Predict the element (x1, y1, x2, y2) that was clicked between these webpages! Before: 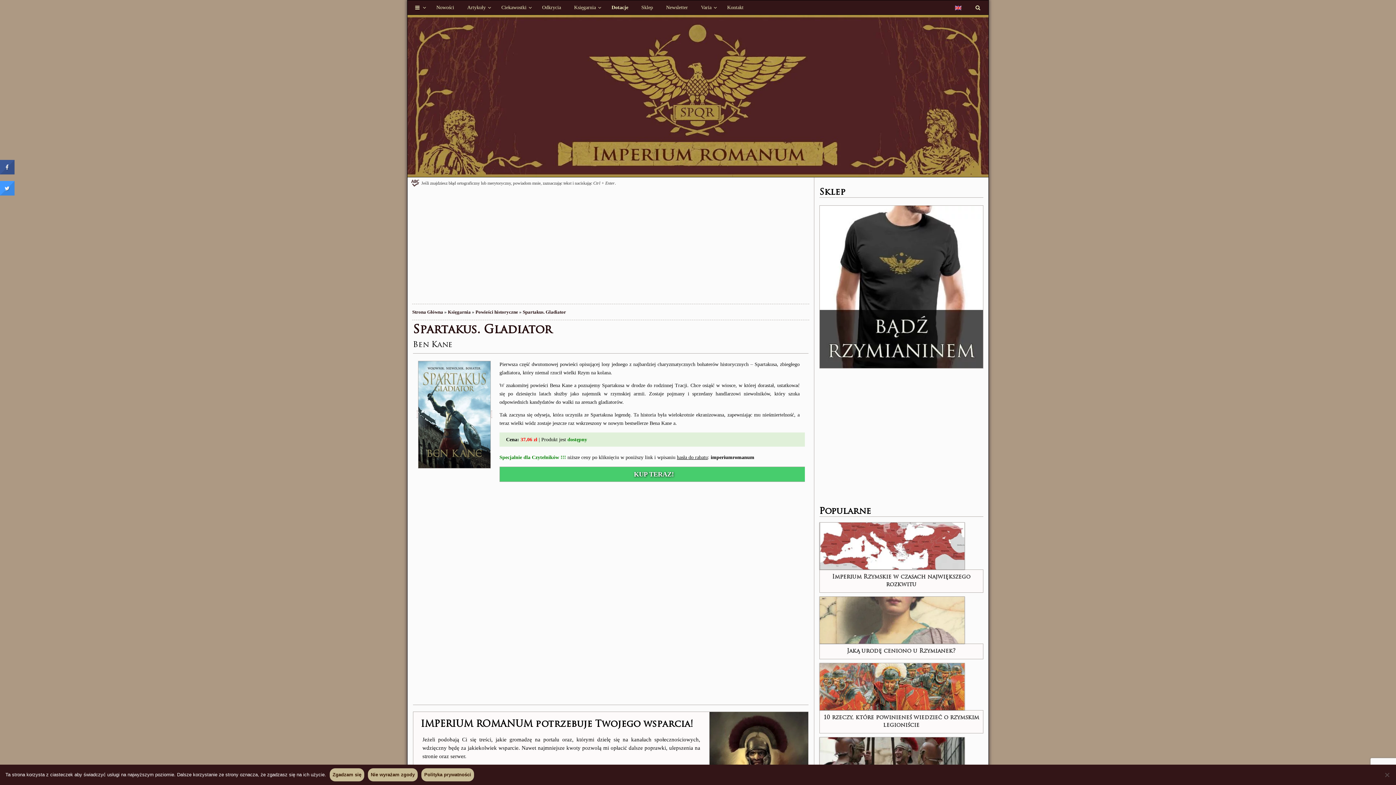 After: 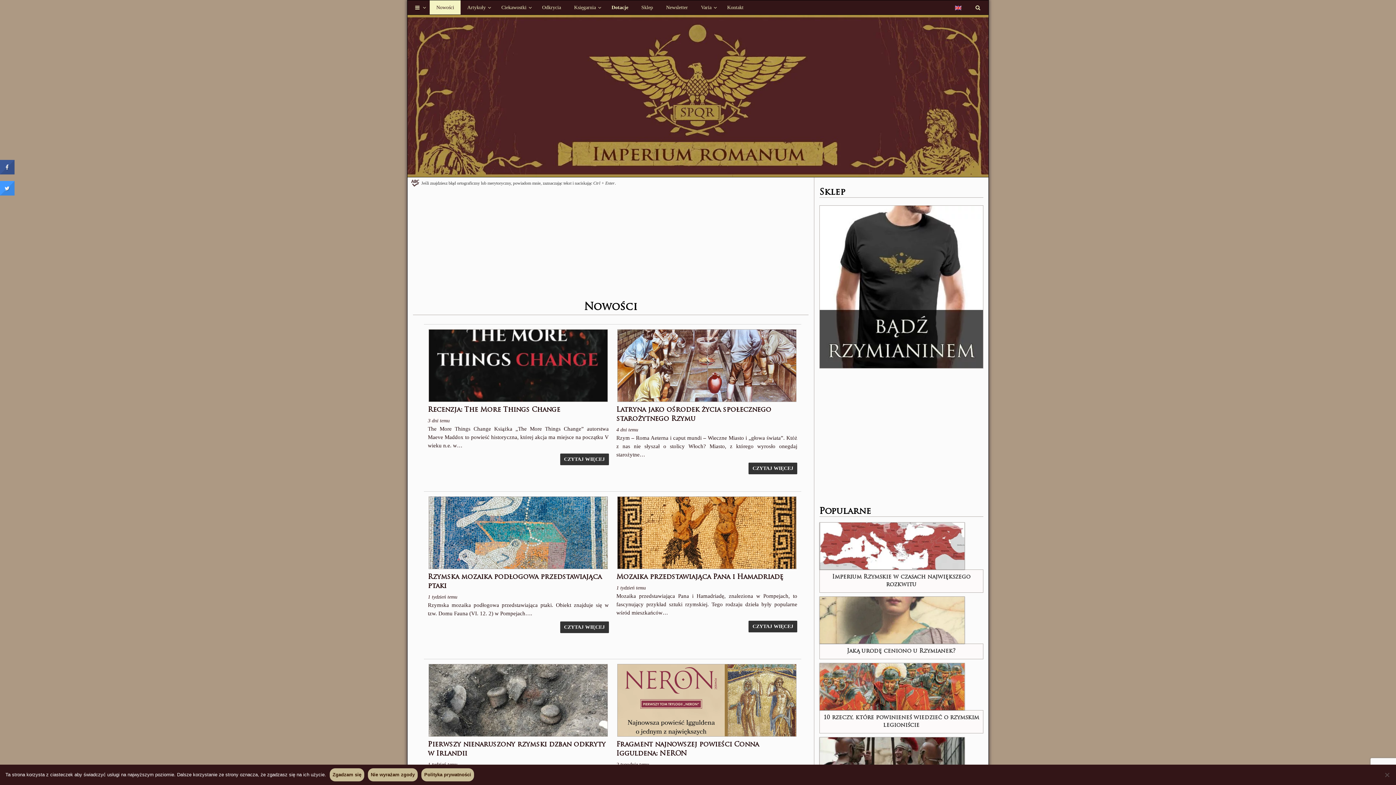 Action: label: Strona Główna bbox: (412, 309, 443, 314)